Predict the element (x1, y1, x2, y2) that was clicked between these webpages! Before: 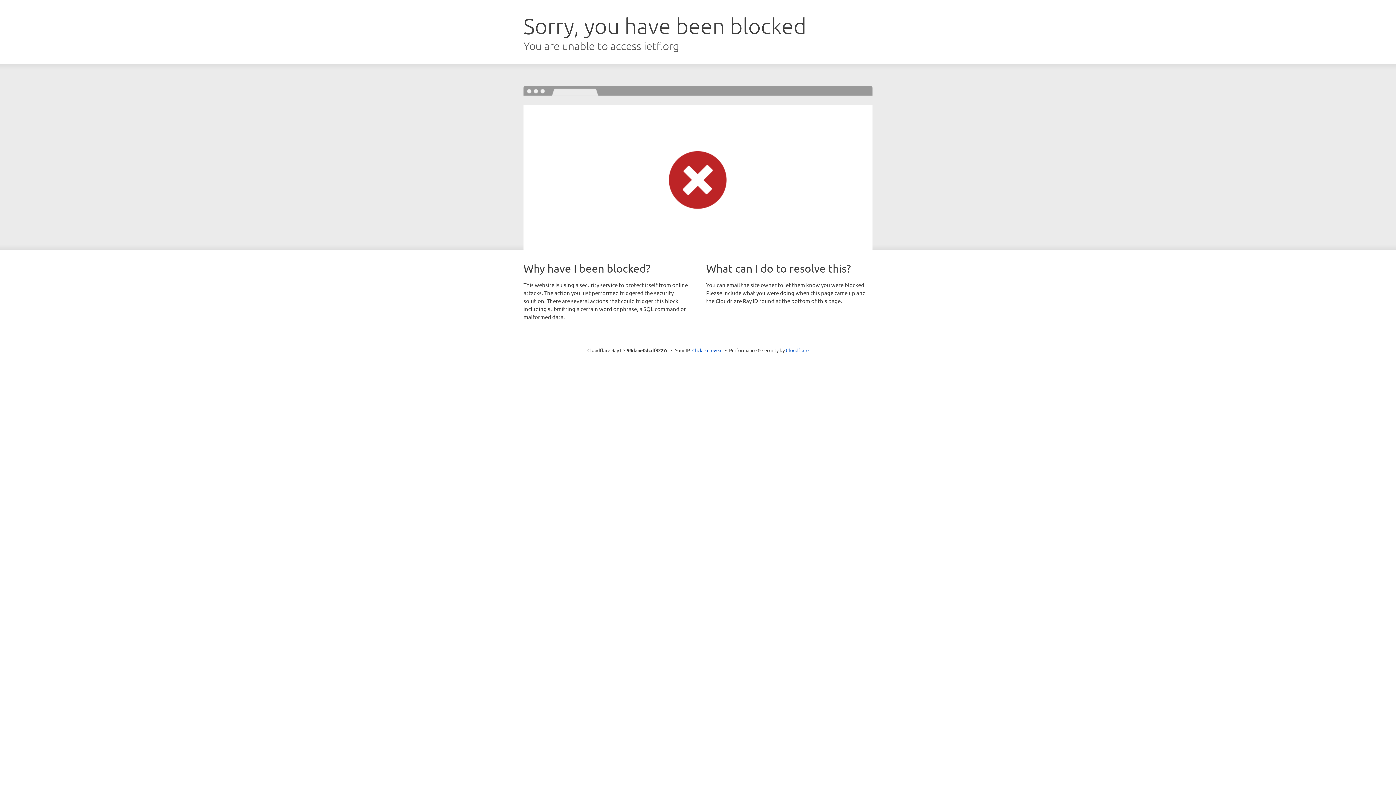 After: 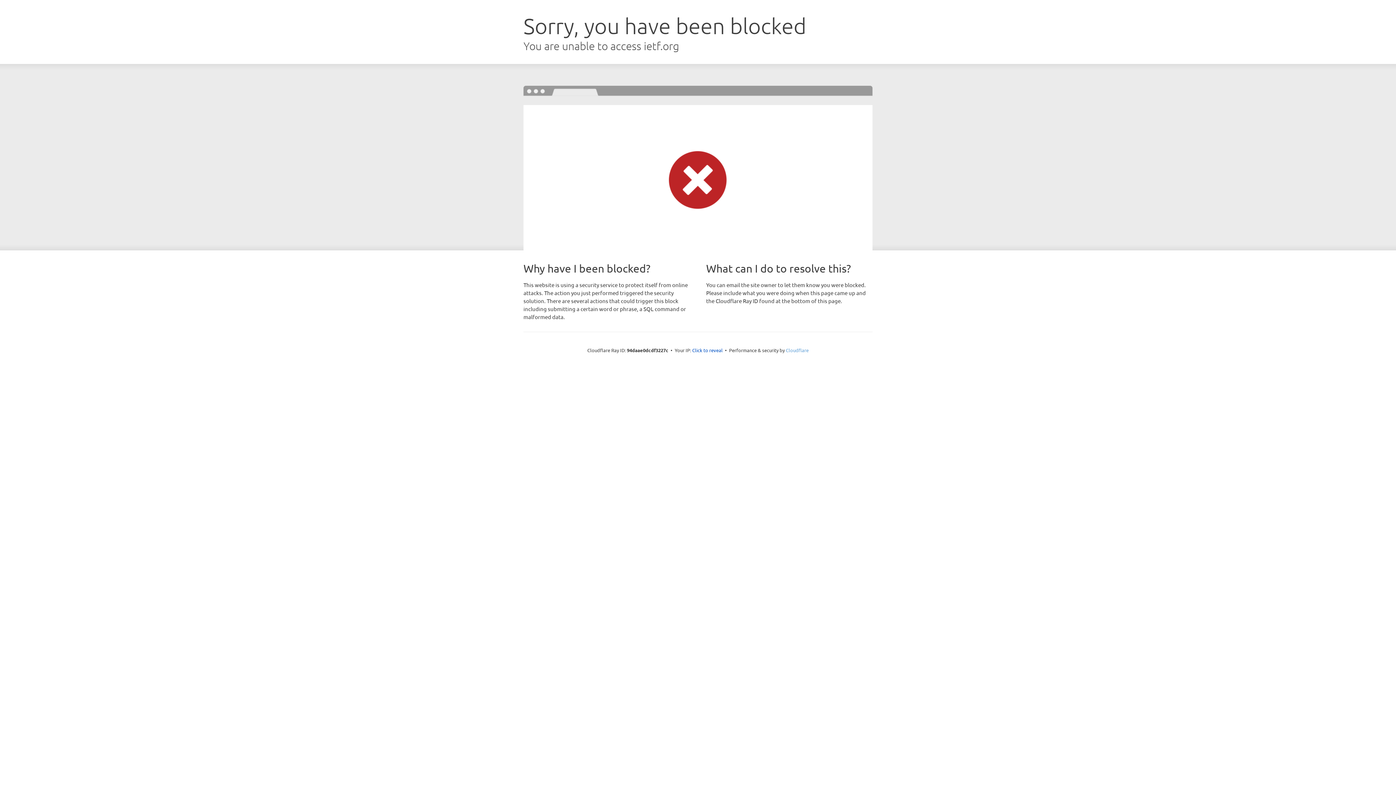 Action: label: Cloudflare bbox: (786, 347, 808, 353)